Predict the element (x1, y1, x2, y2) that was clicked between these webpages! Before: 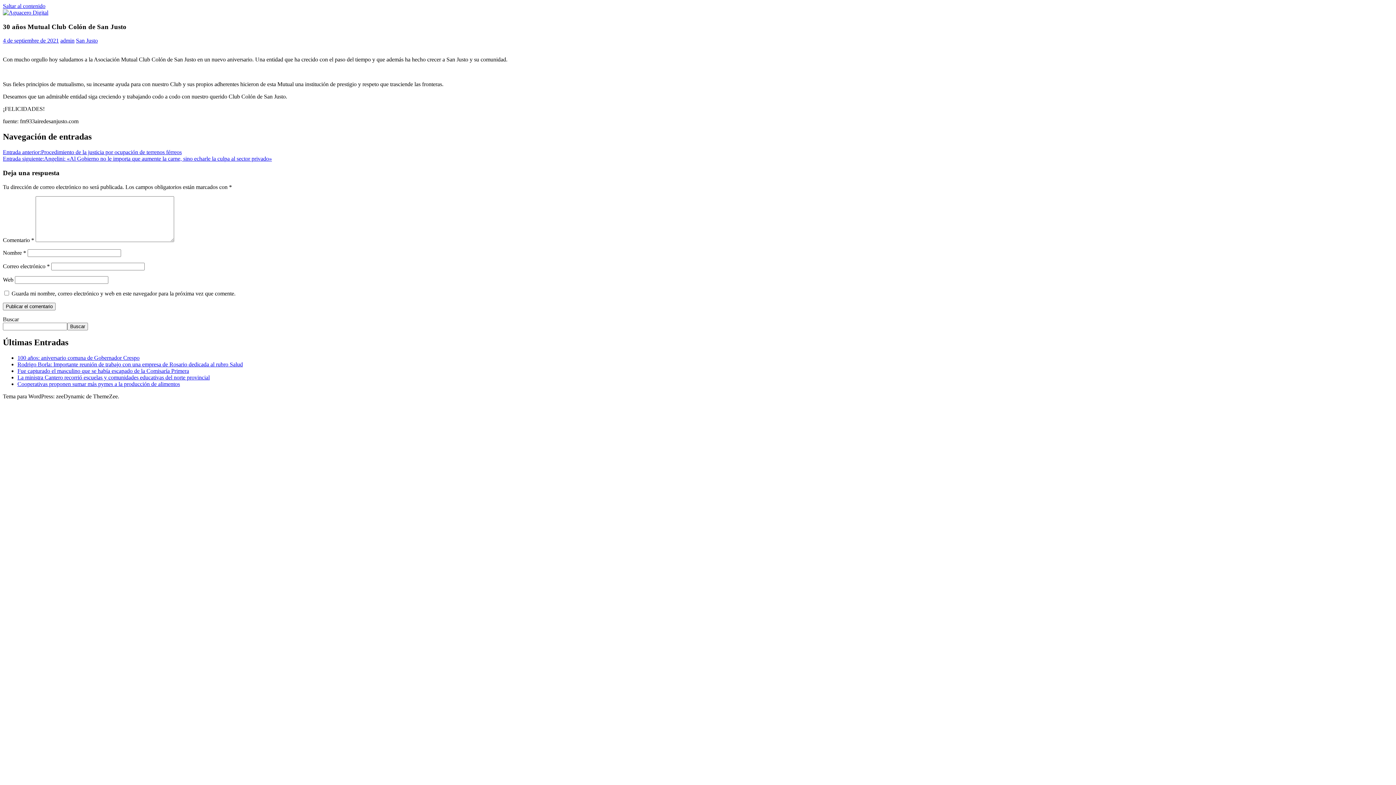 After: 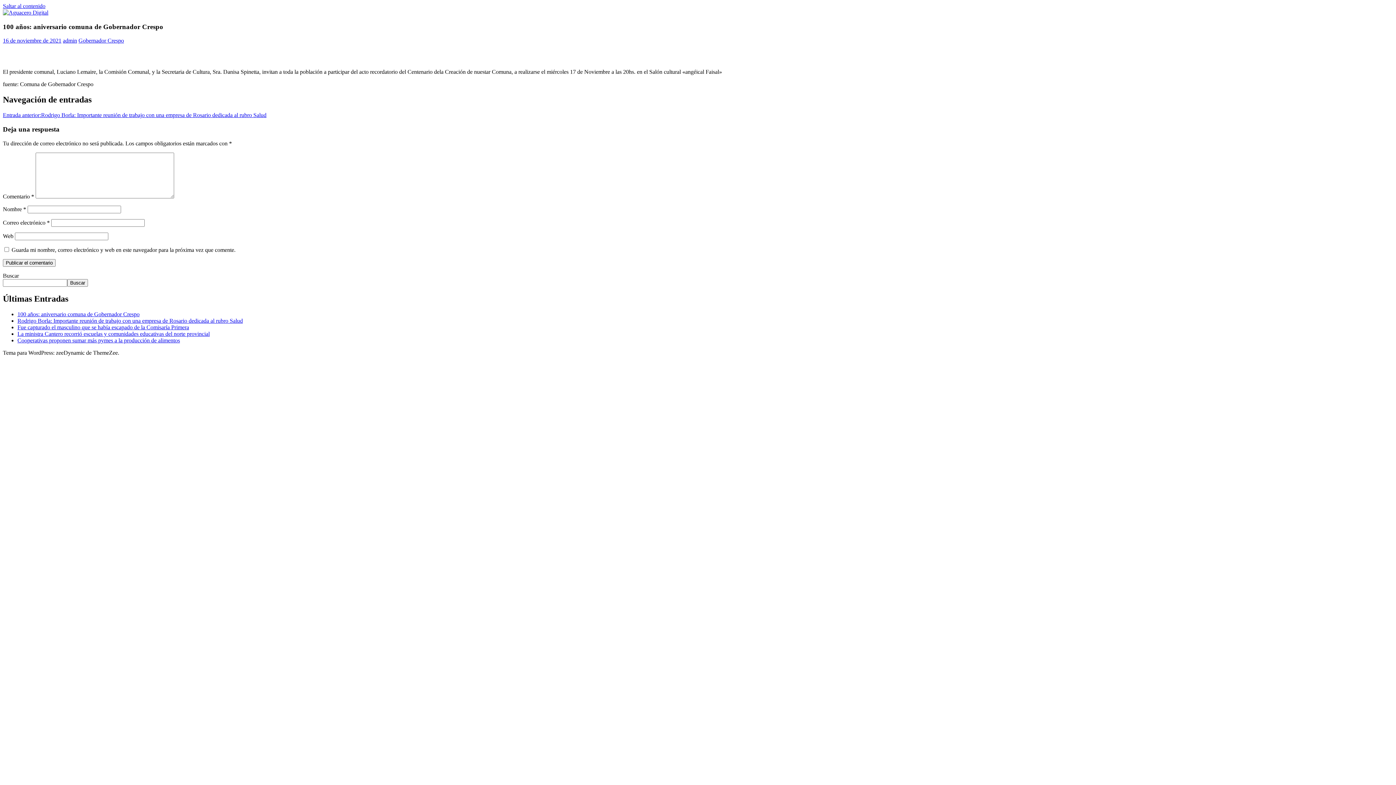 Action: bbox: (17, 354, 139, 360) label: 100 años: aniversario comuna de Gobernador Crespo